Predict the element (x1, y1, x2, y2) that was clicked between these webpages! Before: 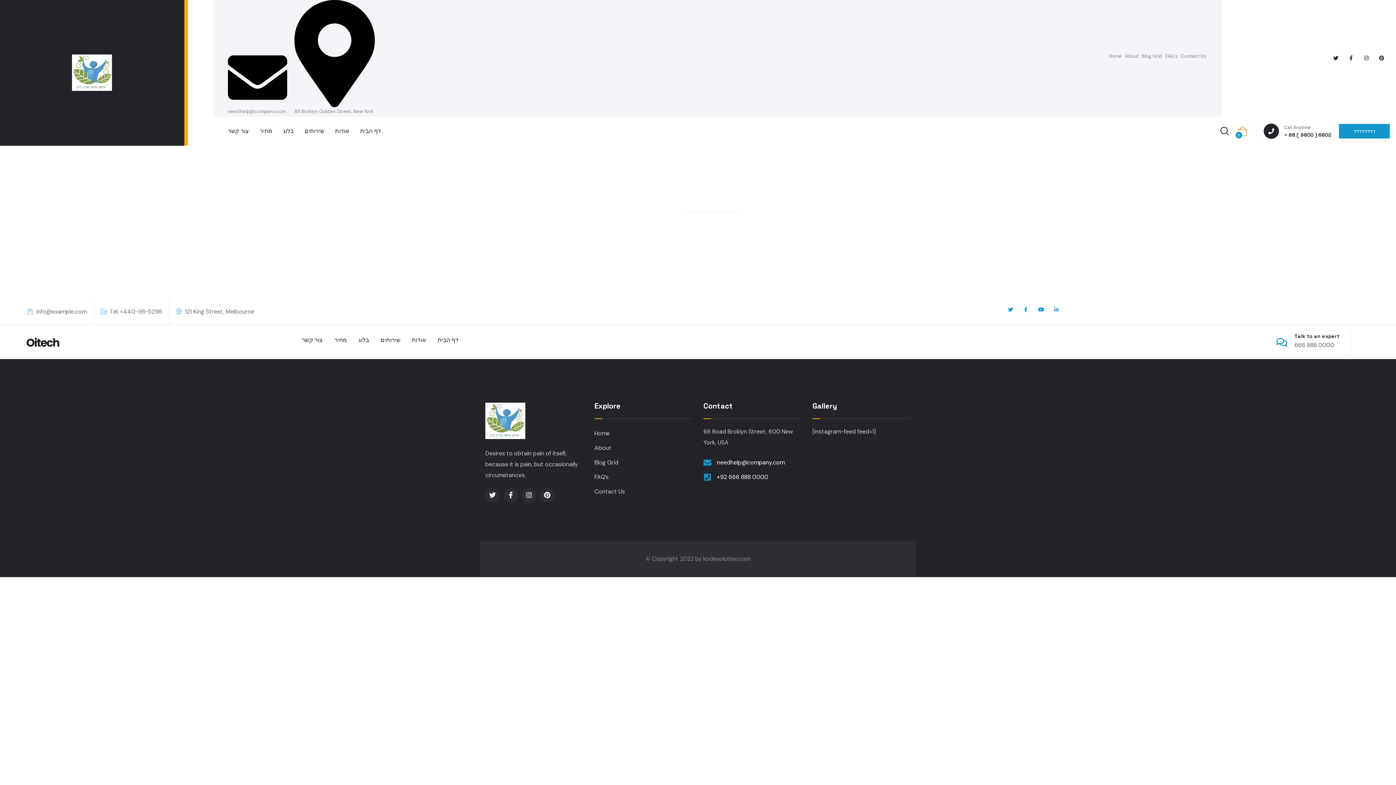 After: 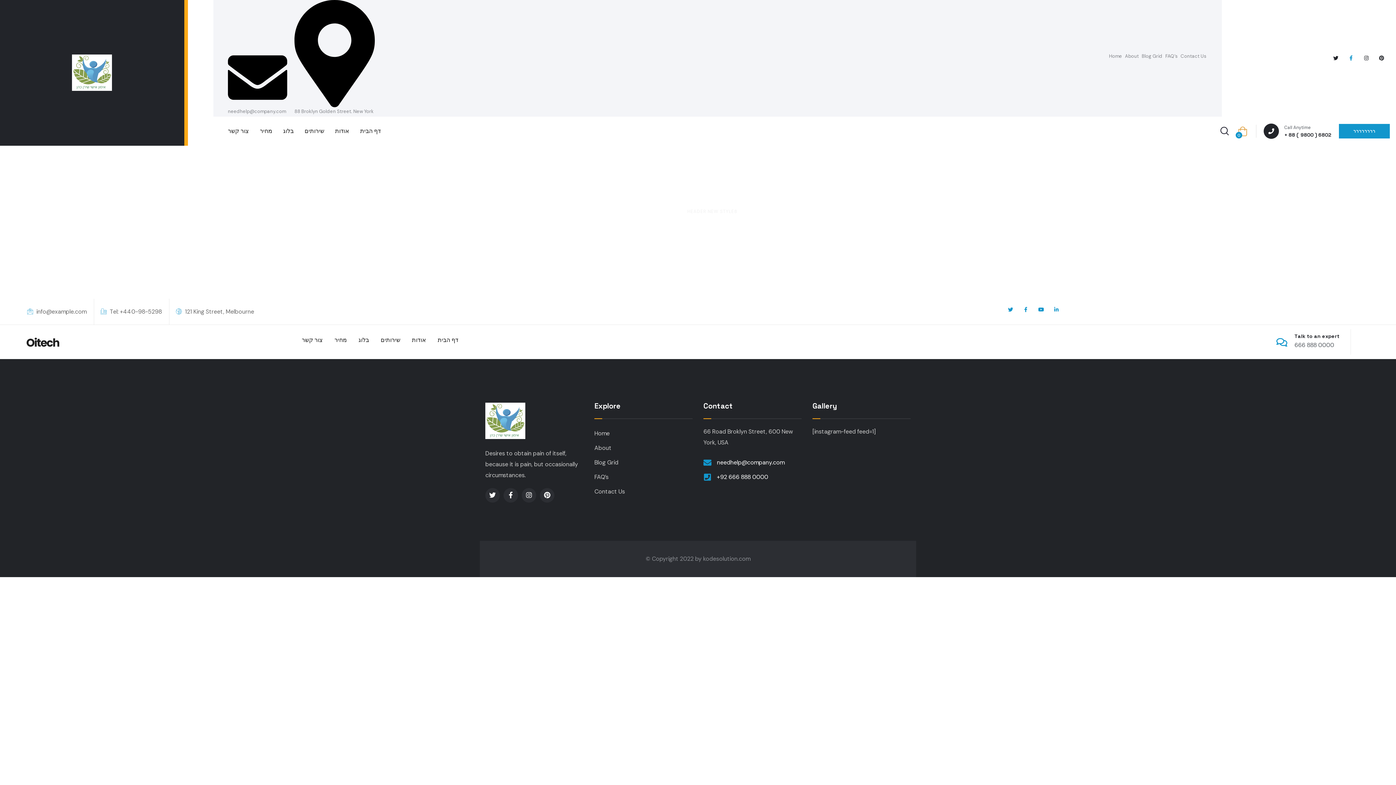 Action: bbox: (1345, 52, 1357, 64)